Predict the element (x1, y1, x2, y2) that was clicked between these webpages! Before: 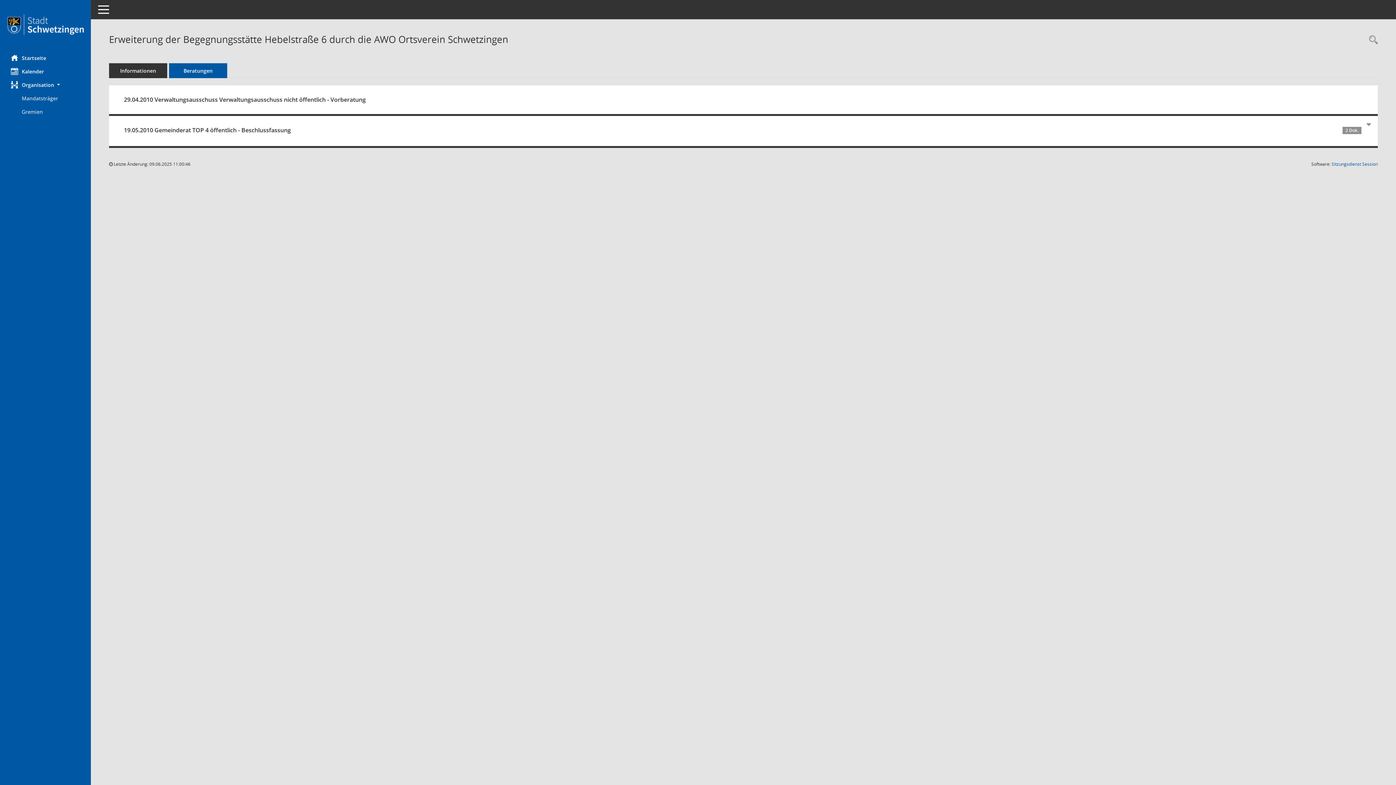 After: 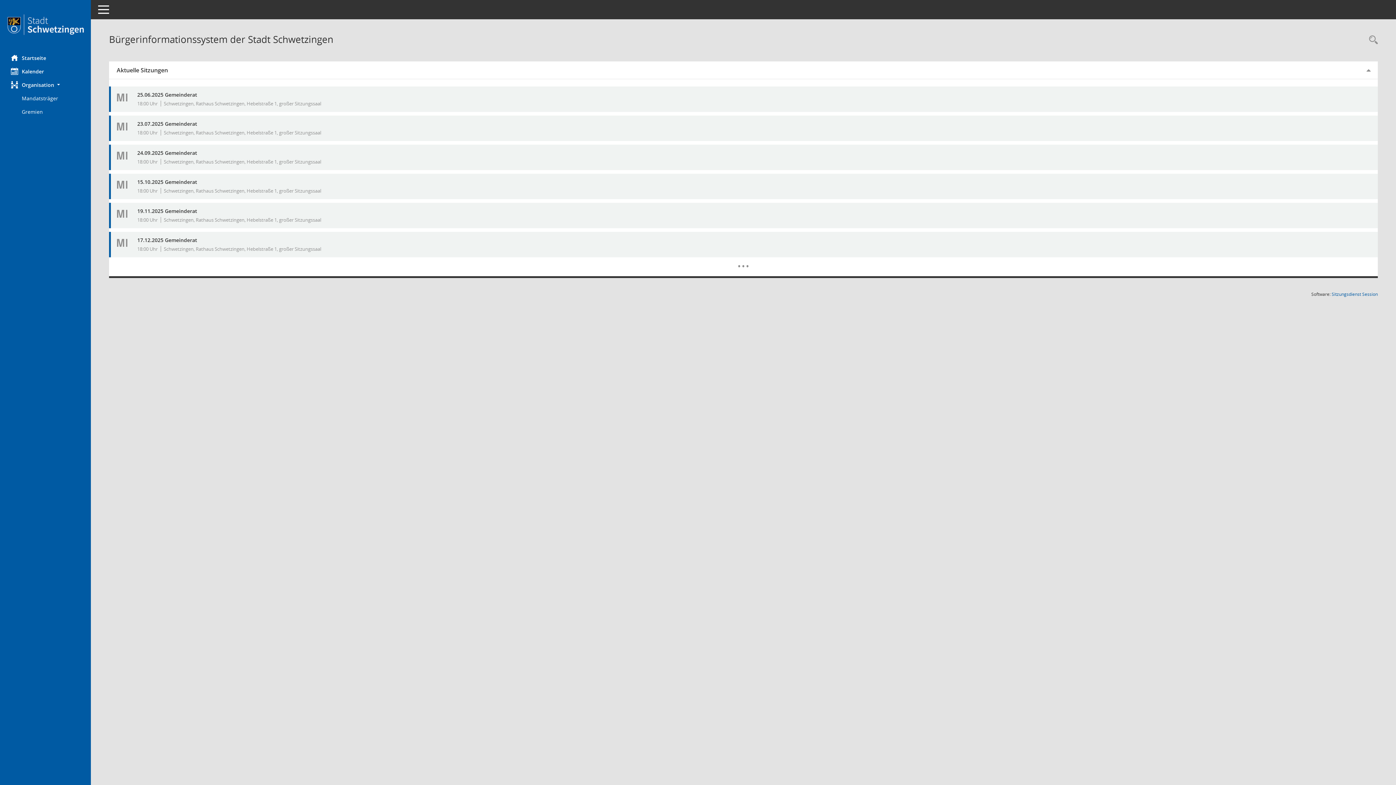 Action: bbox: (0, 12, 90, 36) label: Hier gelangen Sie zur Startseite dieser Webanwendung.